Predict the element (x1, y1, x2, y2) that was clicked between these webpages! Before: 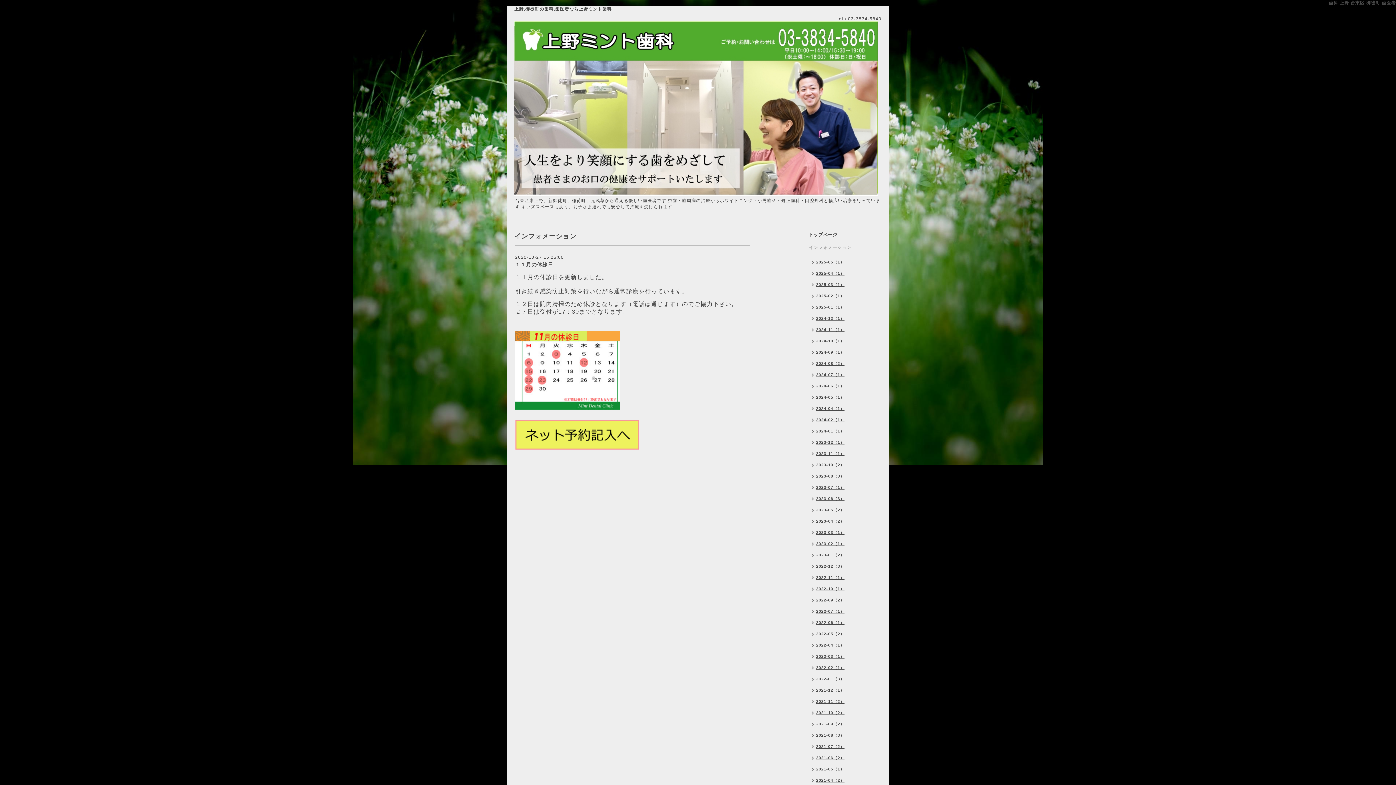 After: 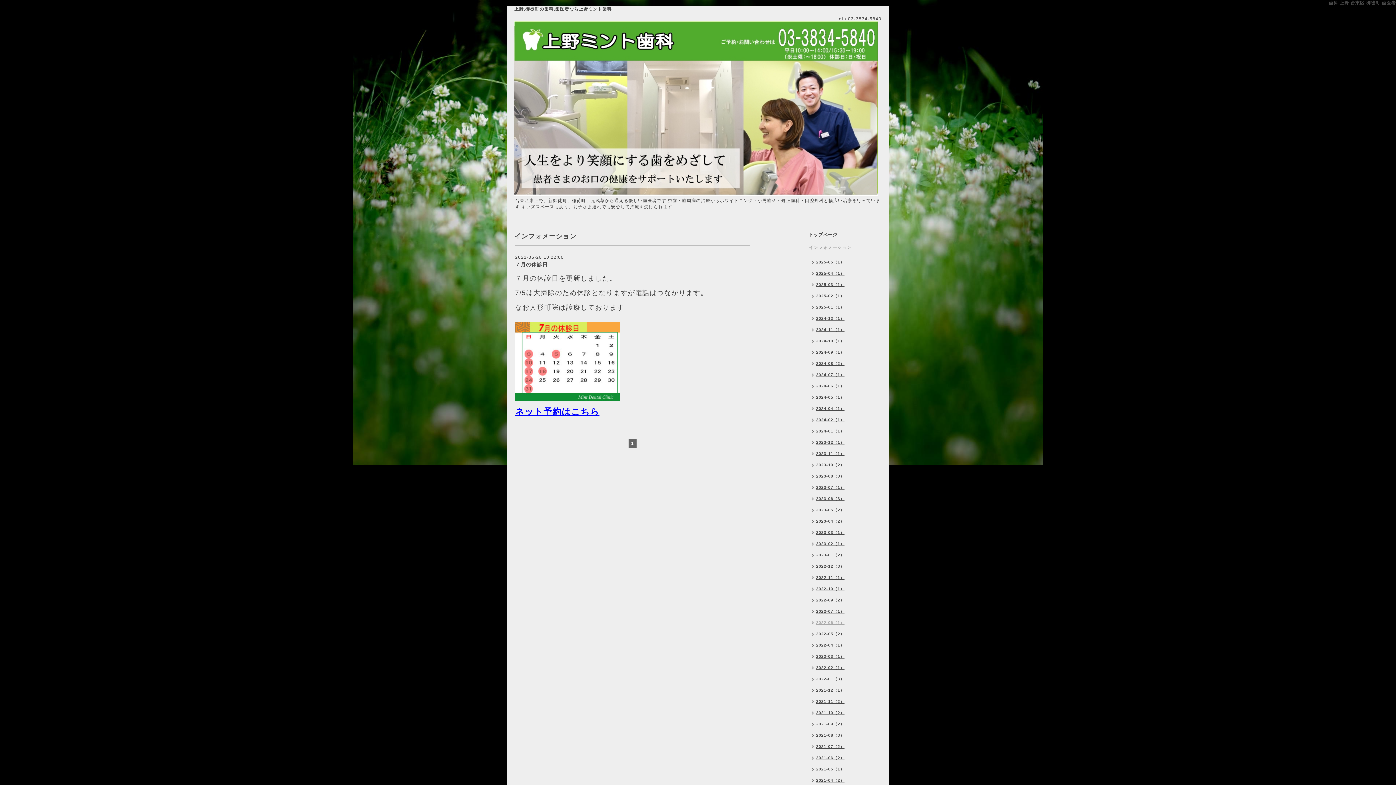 Action: label: 2022-06（1） bbox: (805, 618, 848, 629)